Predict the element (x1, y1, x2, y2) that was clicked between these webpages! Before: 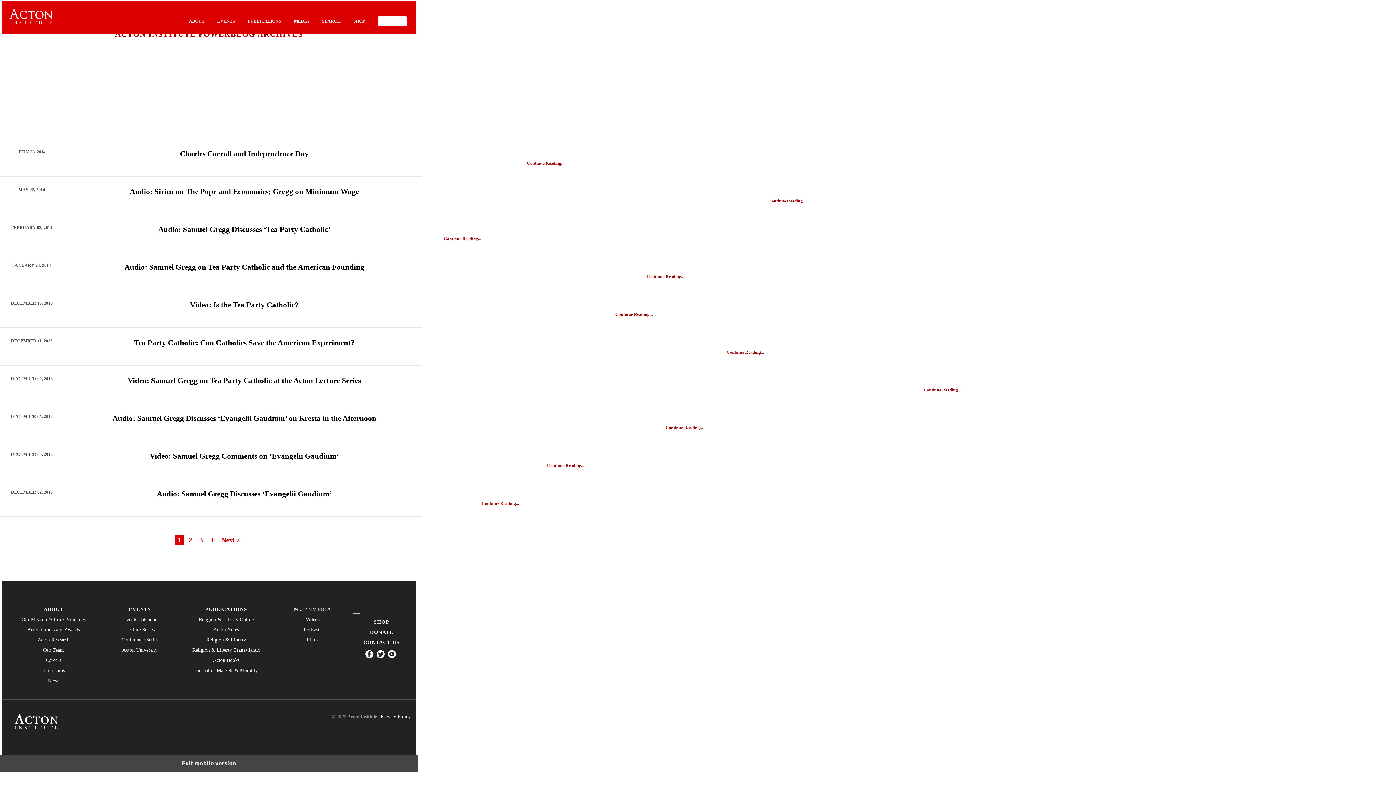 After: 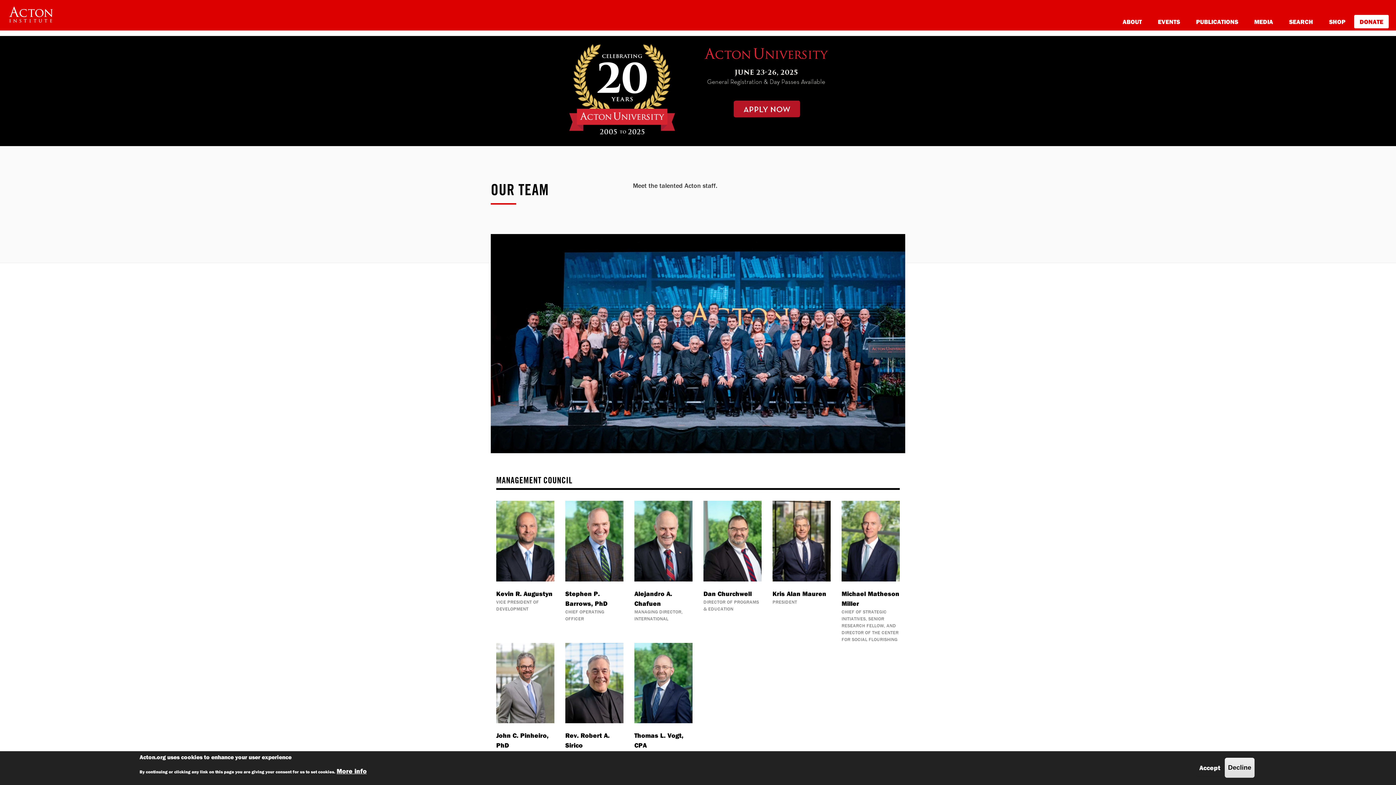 Action: bbox: (7, 648, 99, 653) label: Our Team